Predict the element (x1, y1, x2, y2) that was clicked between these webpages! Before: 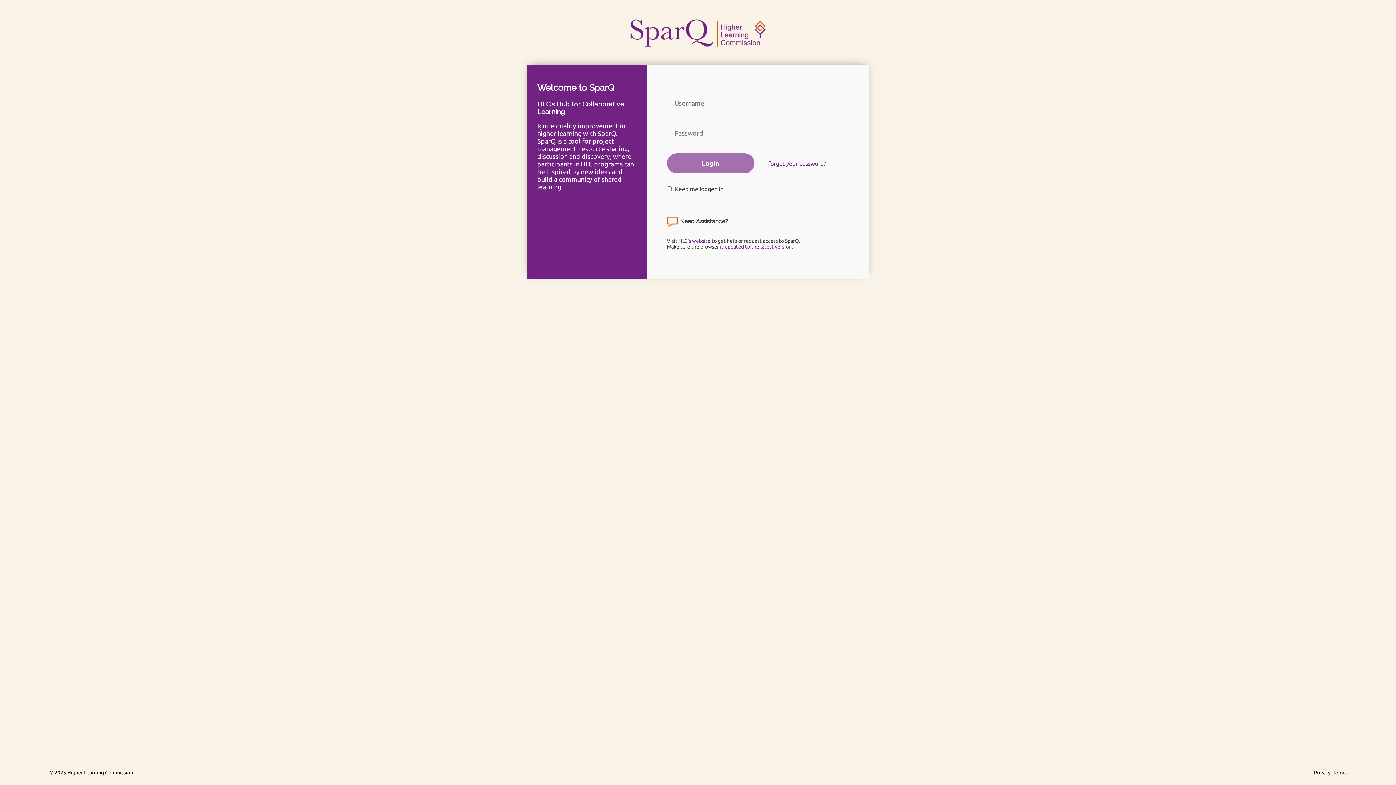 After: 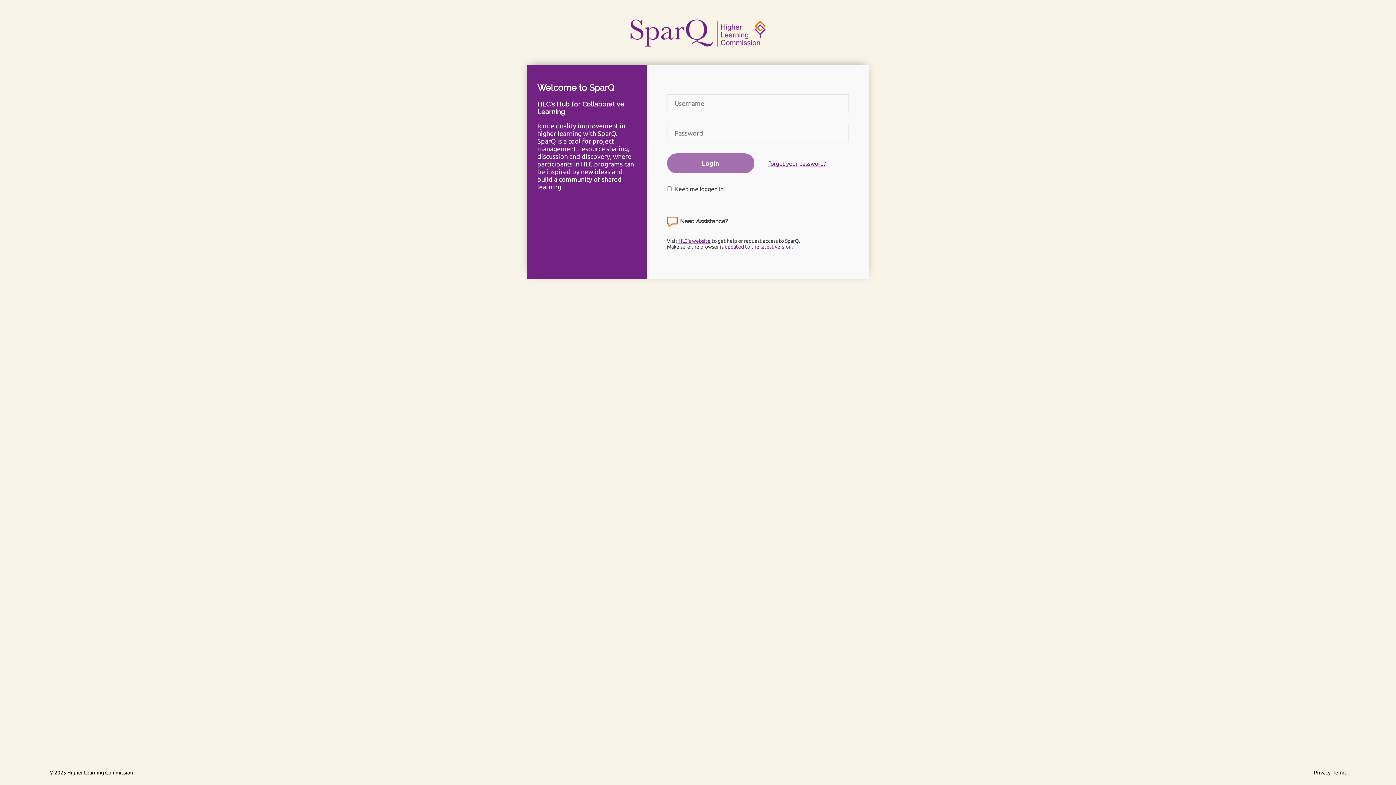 Action: bbox: (1314, 770, 1330, 776) label: Privacy